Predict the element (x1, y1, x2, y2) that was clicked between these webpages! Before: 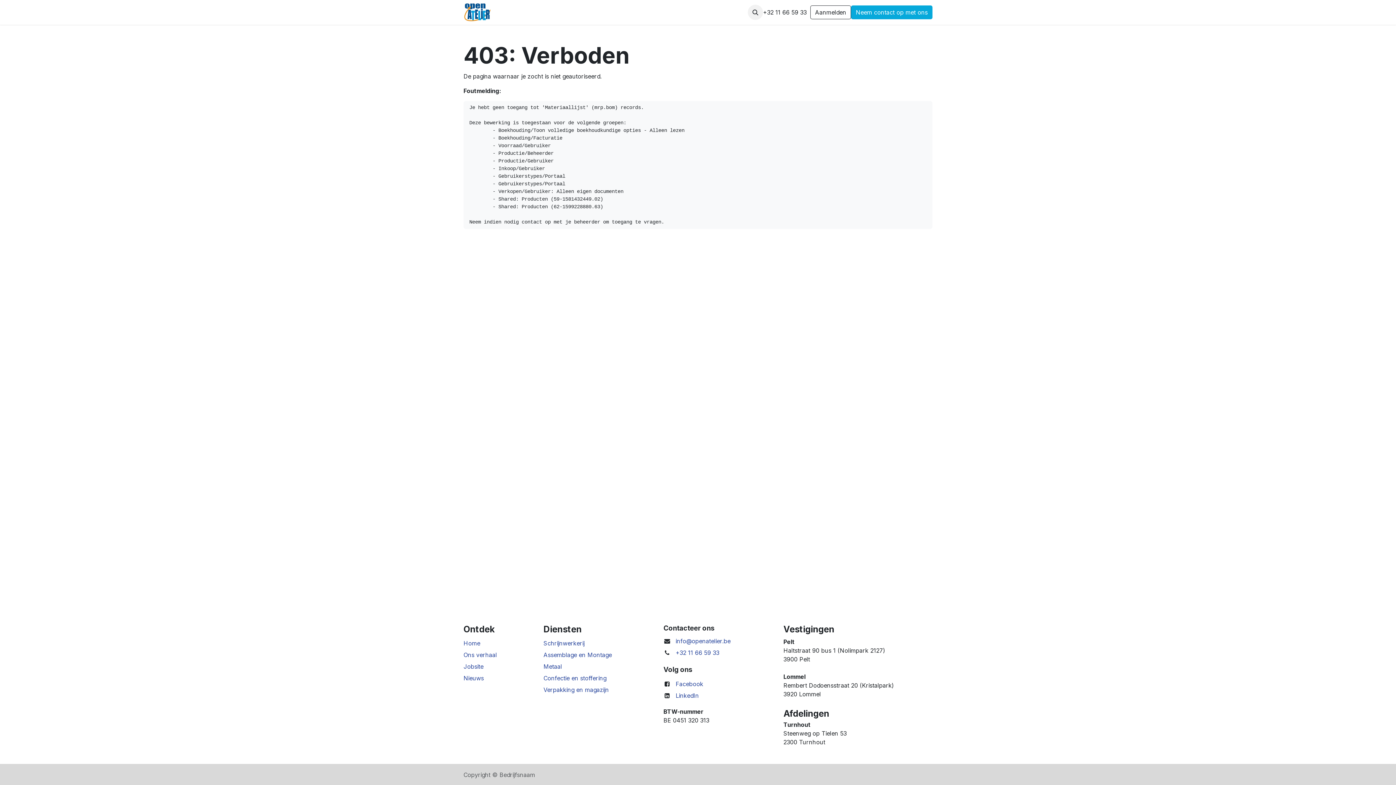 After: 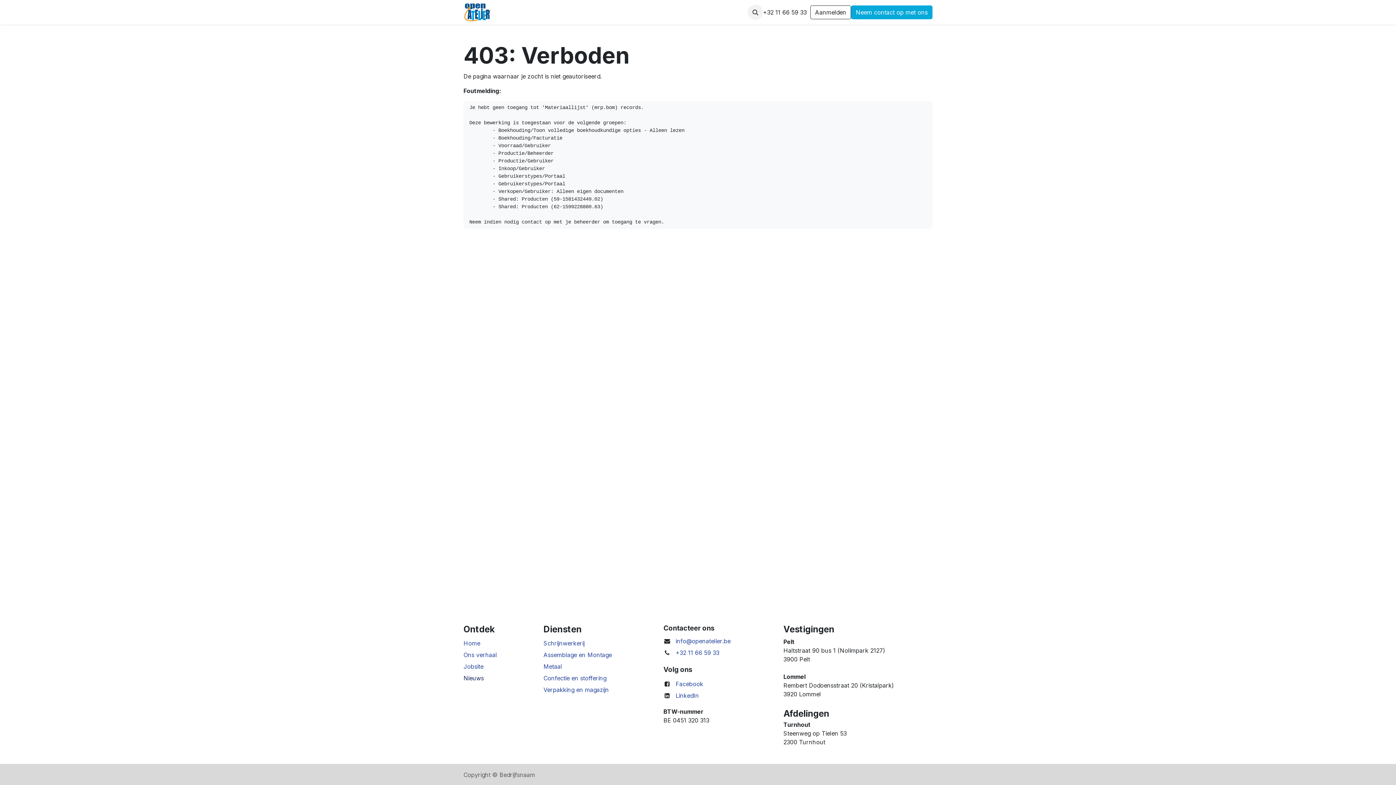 Action: bbox: (463, 675, 484, 682) label: Nieuws